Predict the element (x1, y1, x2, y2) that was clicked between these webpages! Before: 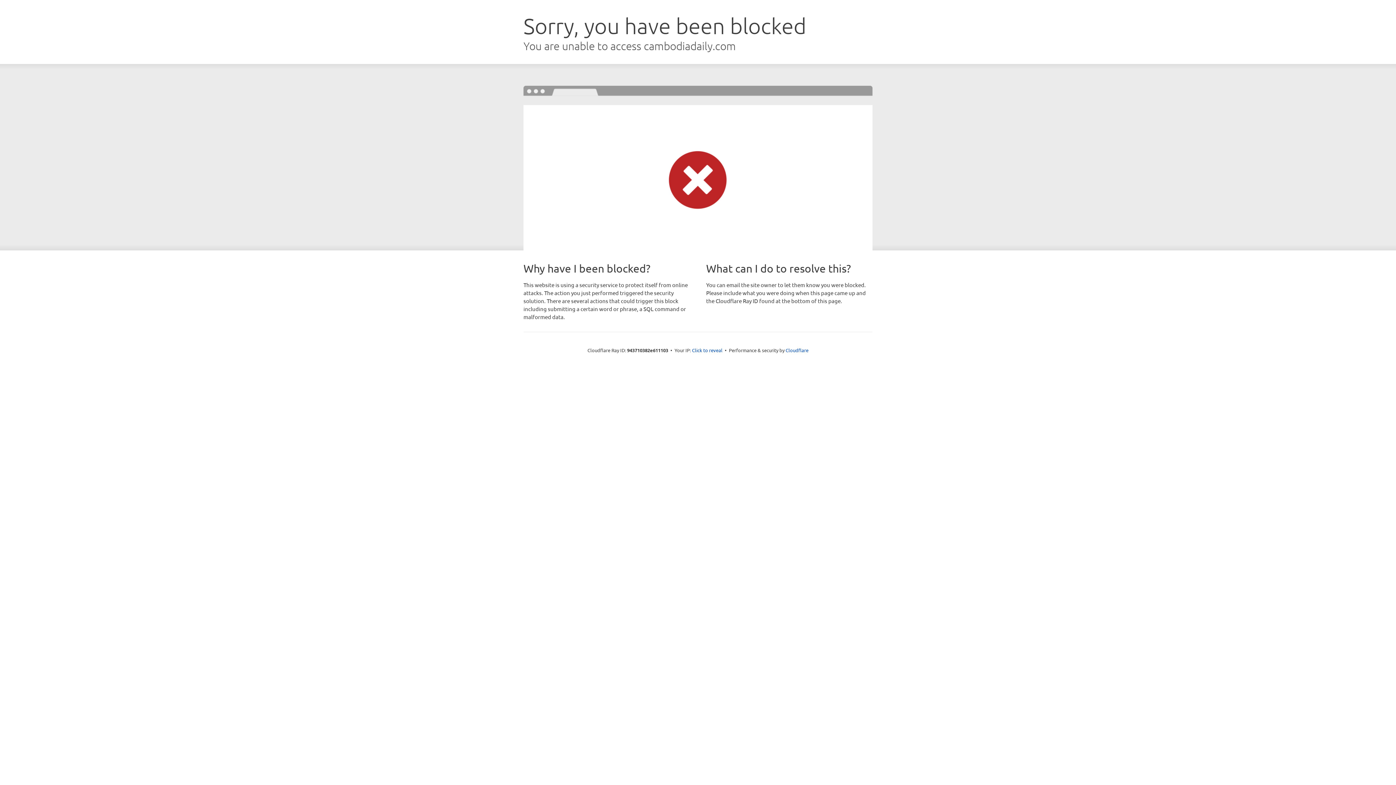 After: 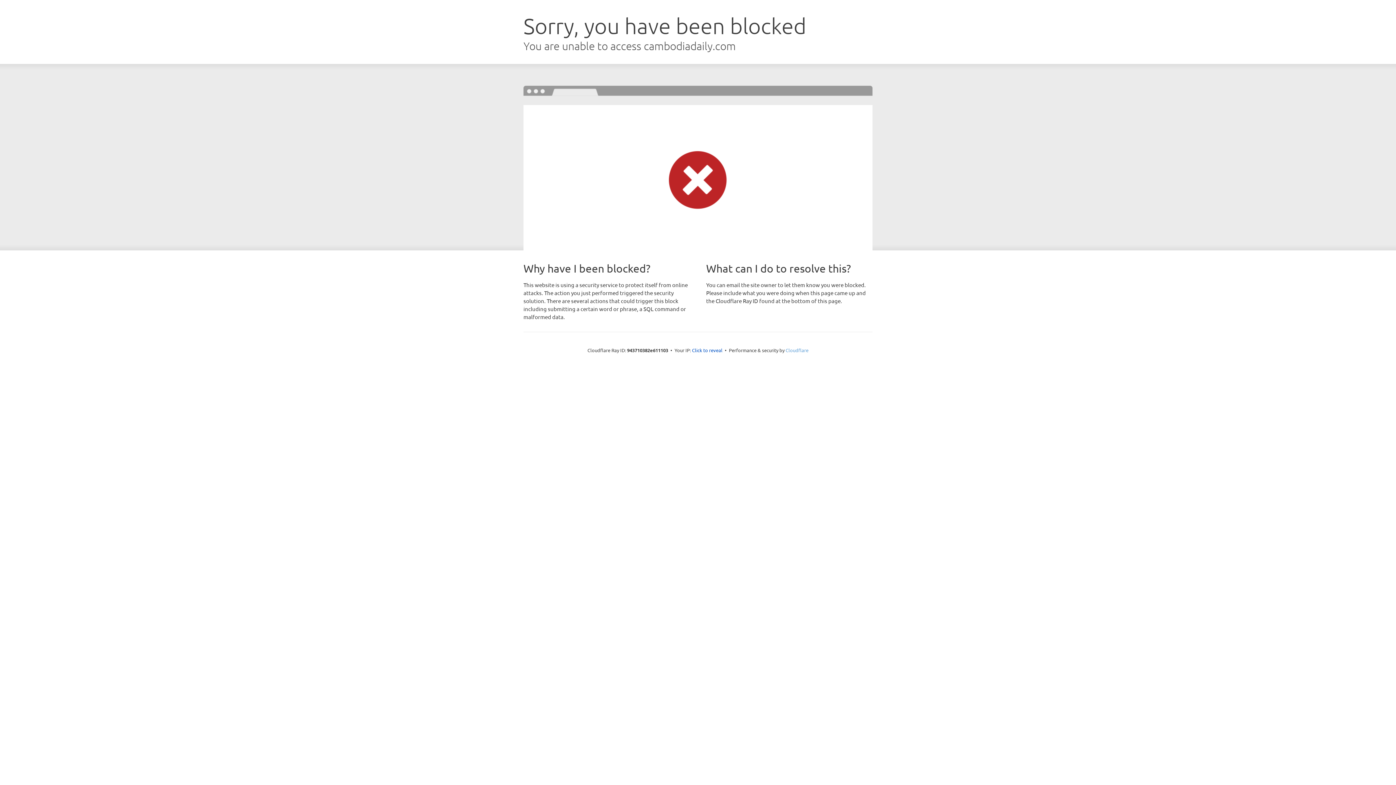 Action: label: Cloudflare bbox: (785, 347, 808, 353)